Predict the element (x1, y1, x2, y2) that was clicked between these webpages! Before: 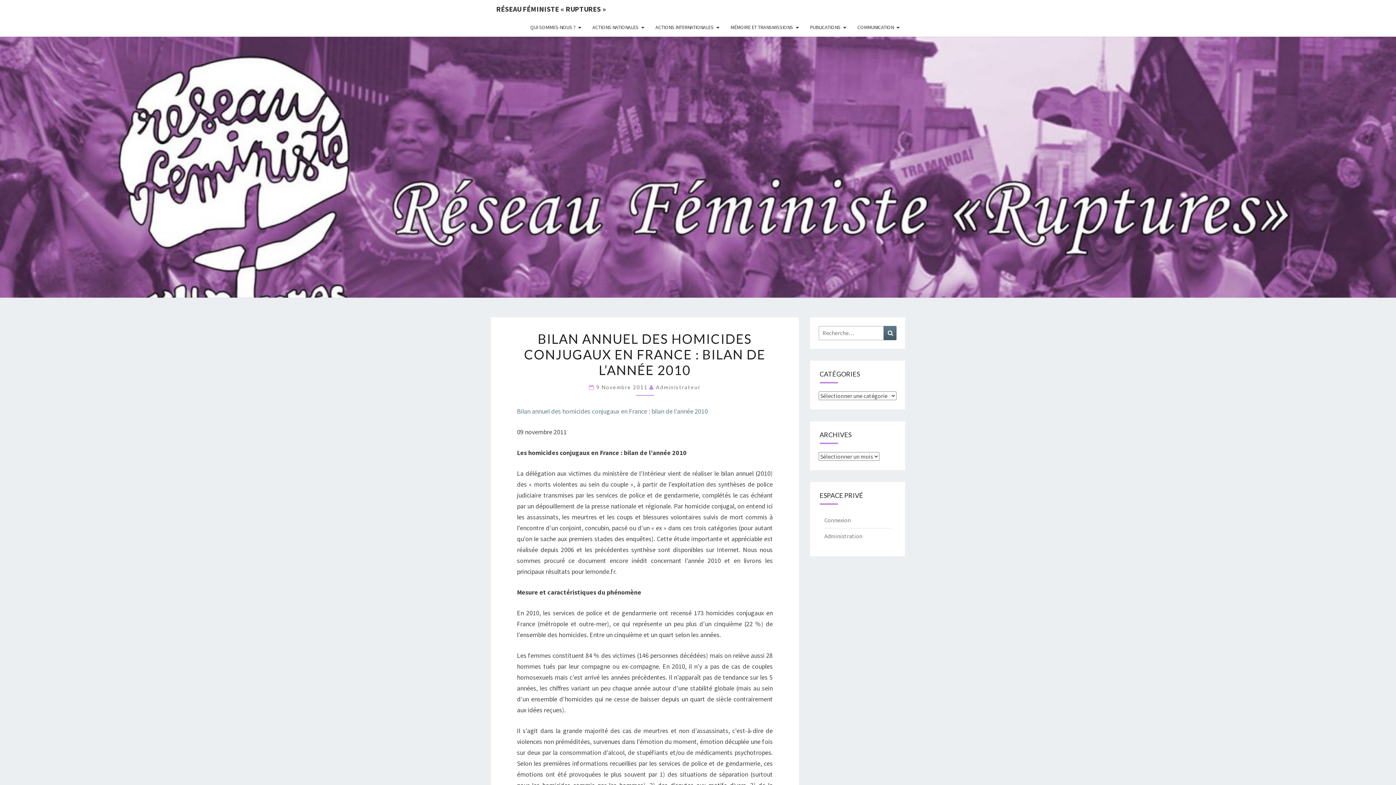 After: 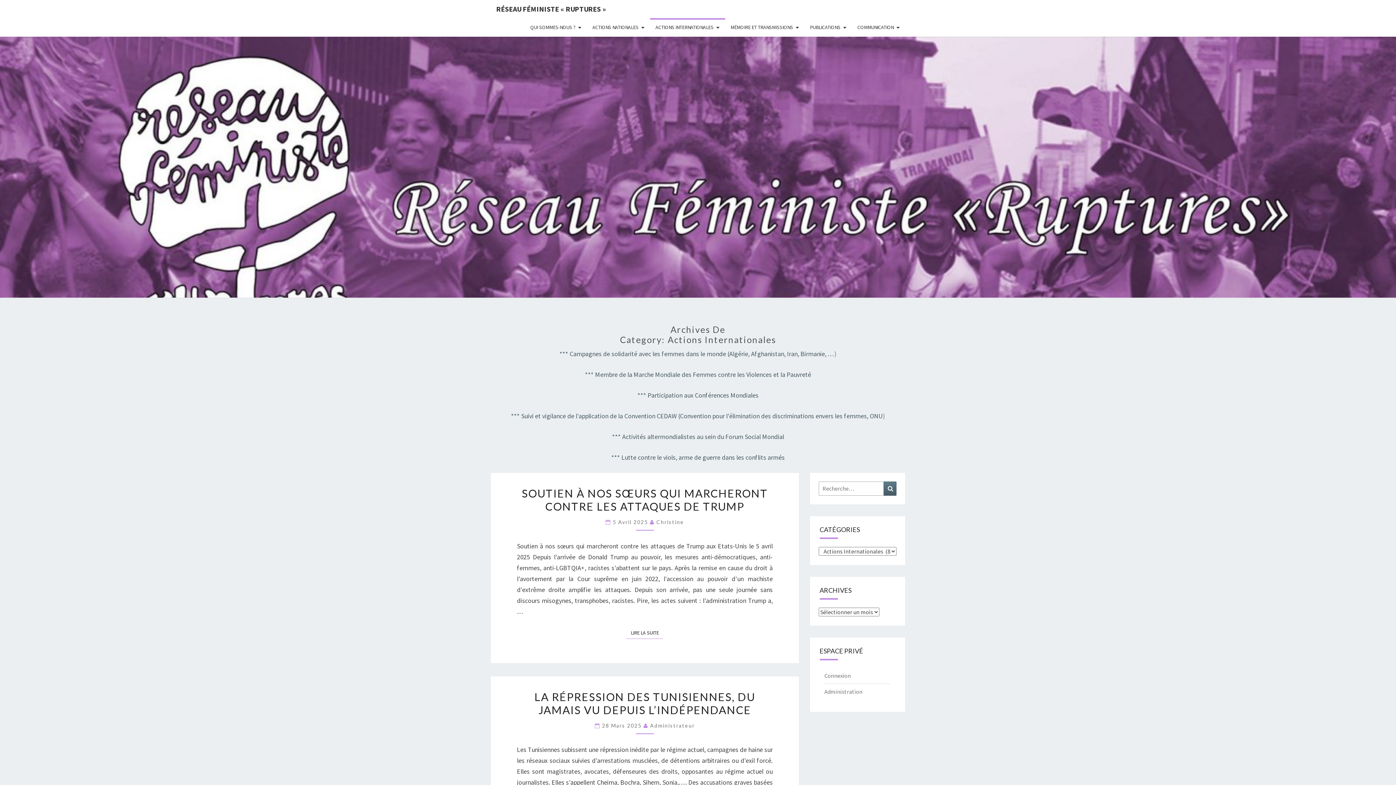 Action: label: ACTIONS INTERNATIONALES bbox: (650, 18, 725, 36)